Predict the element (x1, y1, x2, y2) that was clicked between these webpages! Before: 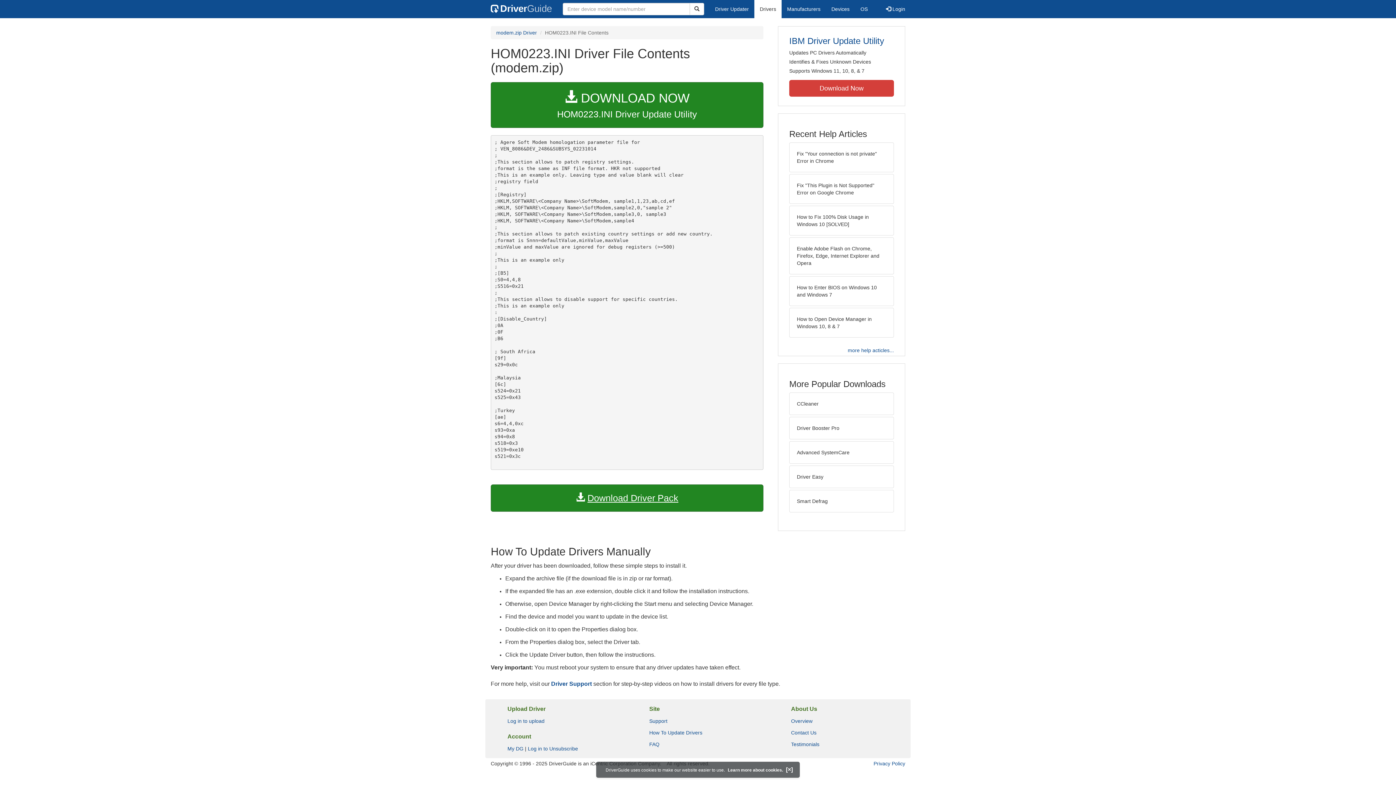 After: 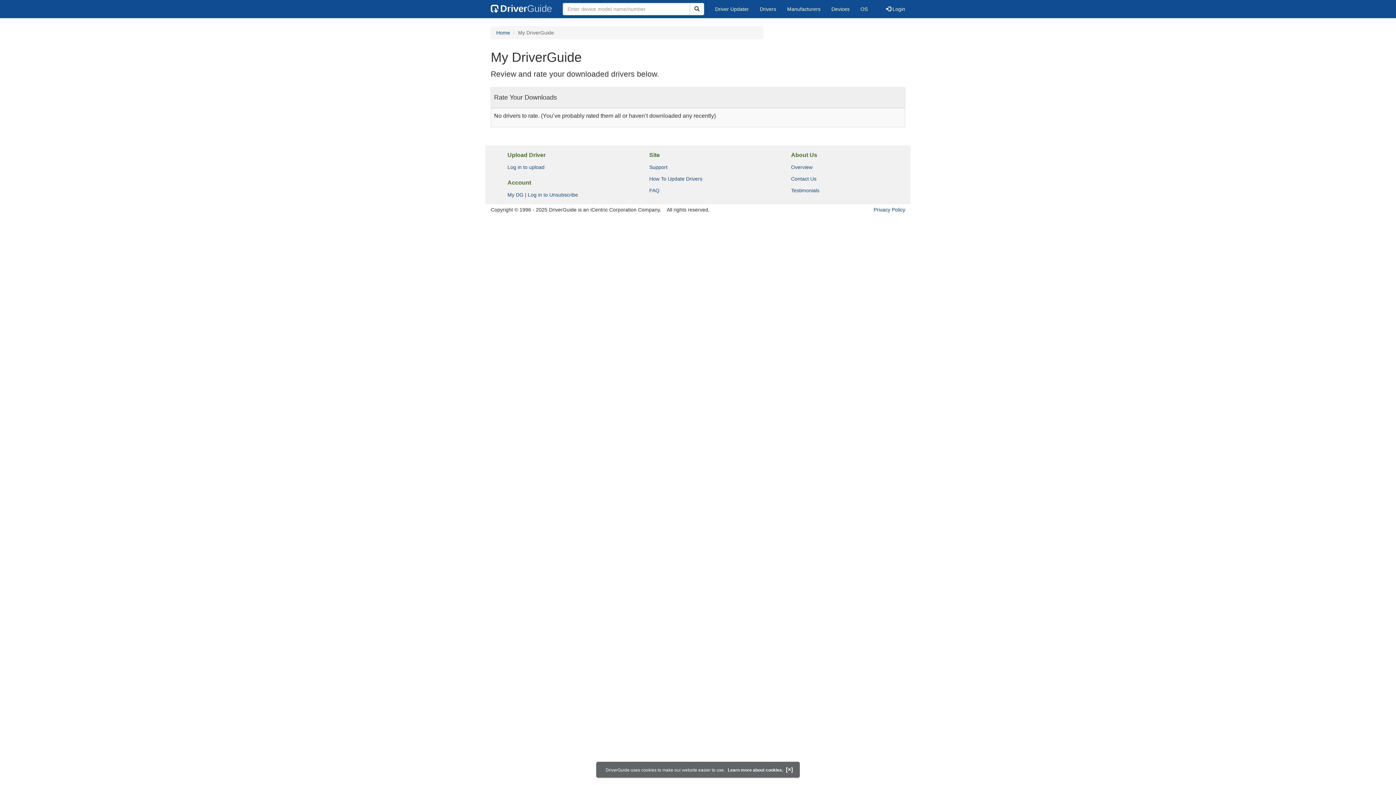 Action: bbox: (507, 746, 523, 752) label: My DG